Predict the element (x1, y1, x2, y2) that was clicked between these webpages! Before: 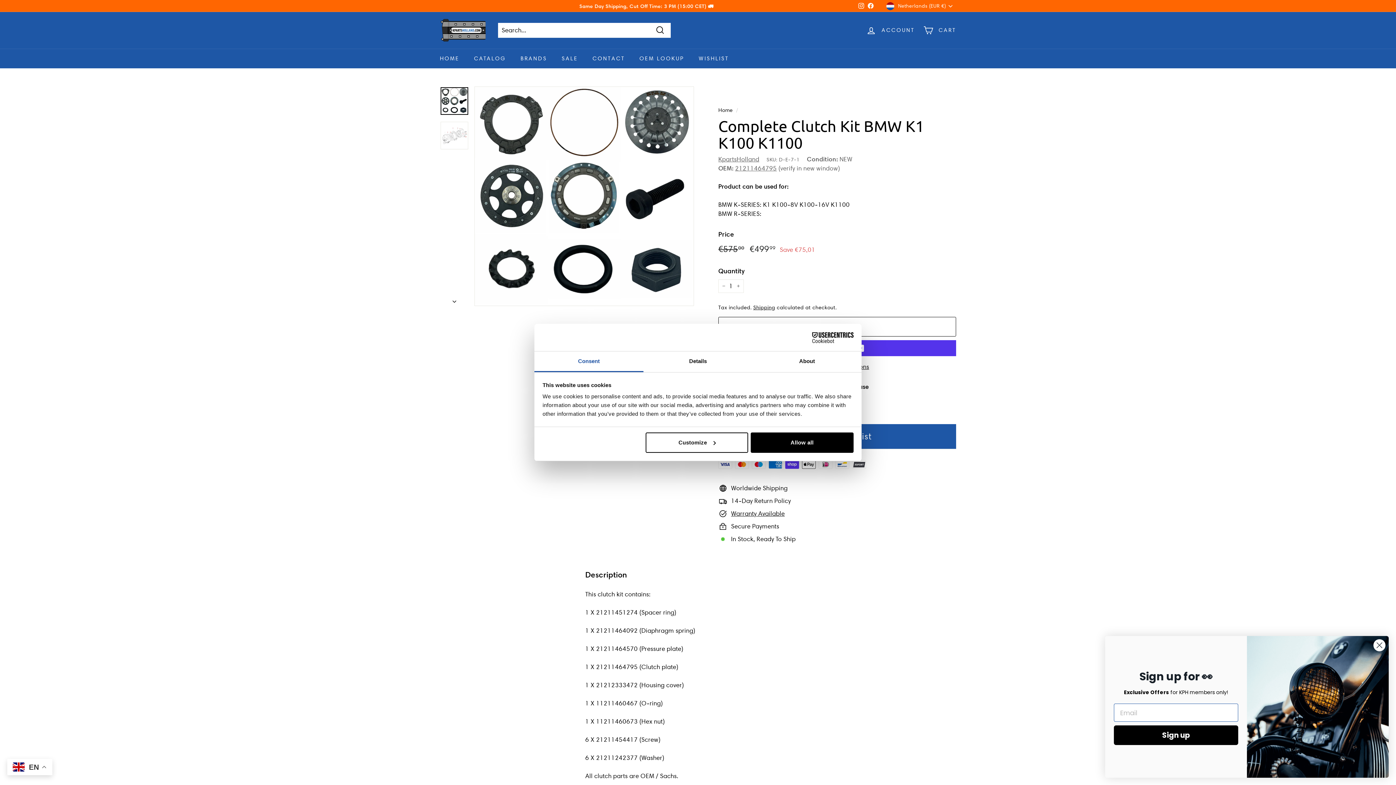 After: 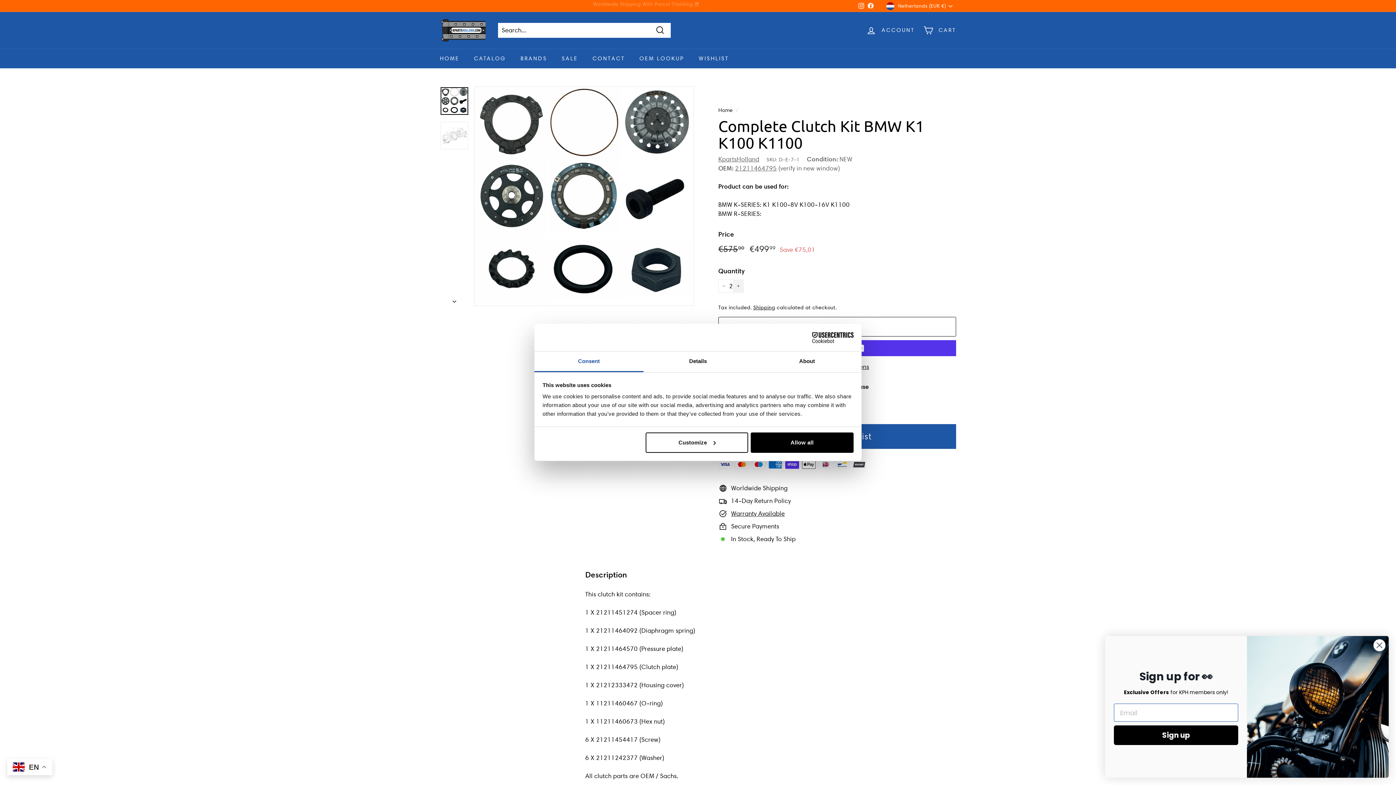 Action: bbox: (733, 279, 744, 292) label: Increase item quantity by one